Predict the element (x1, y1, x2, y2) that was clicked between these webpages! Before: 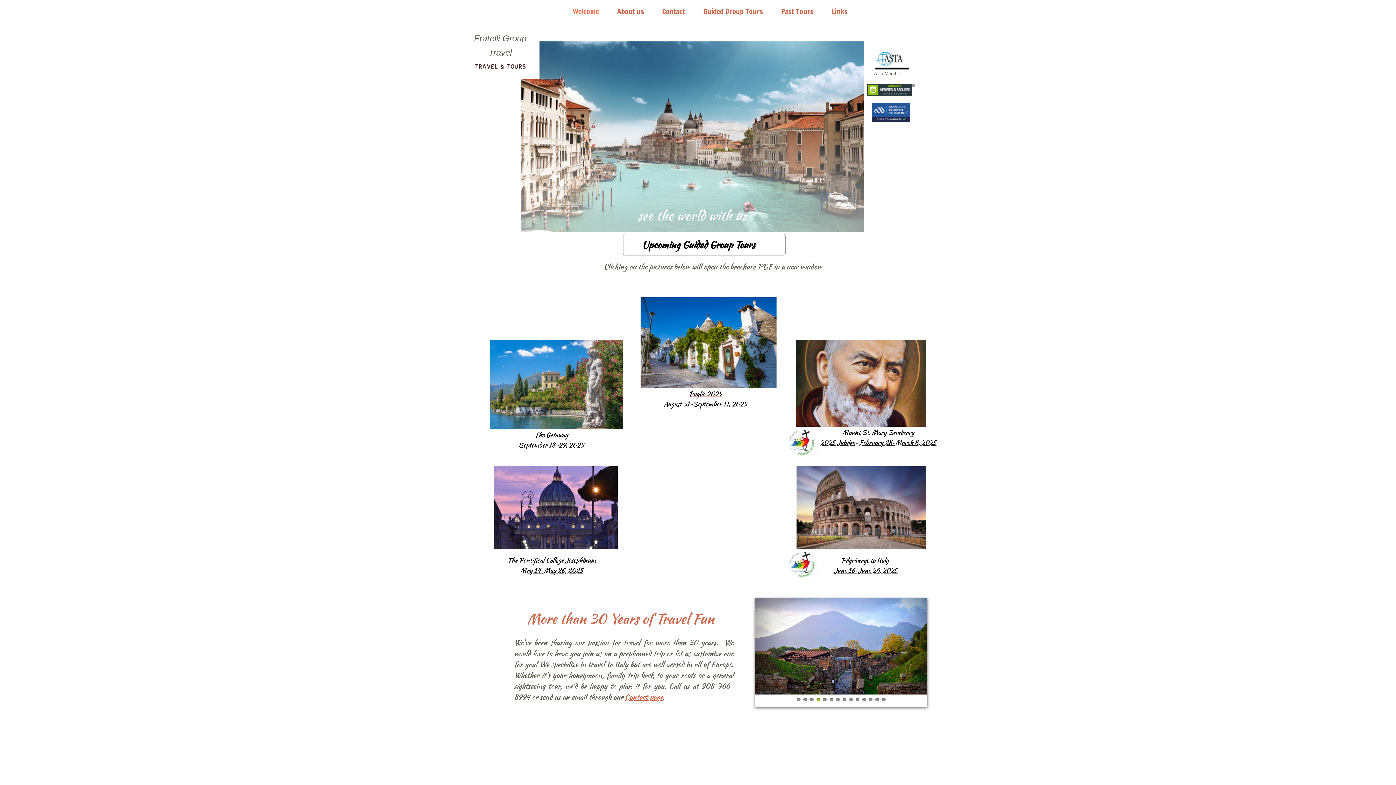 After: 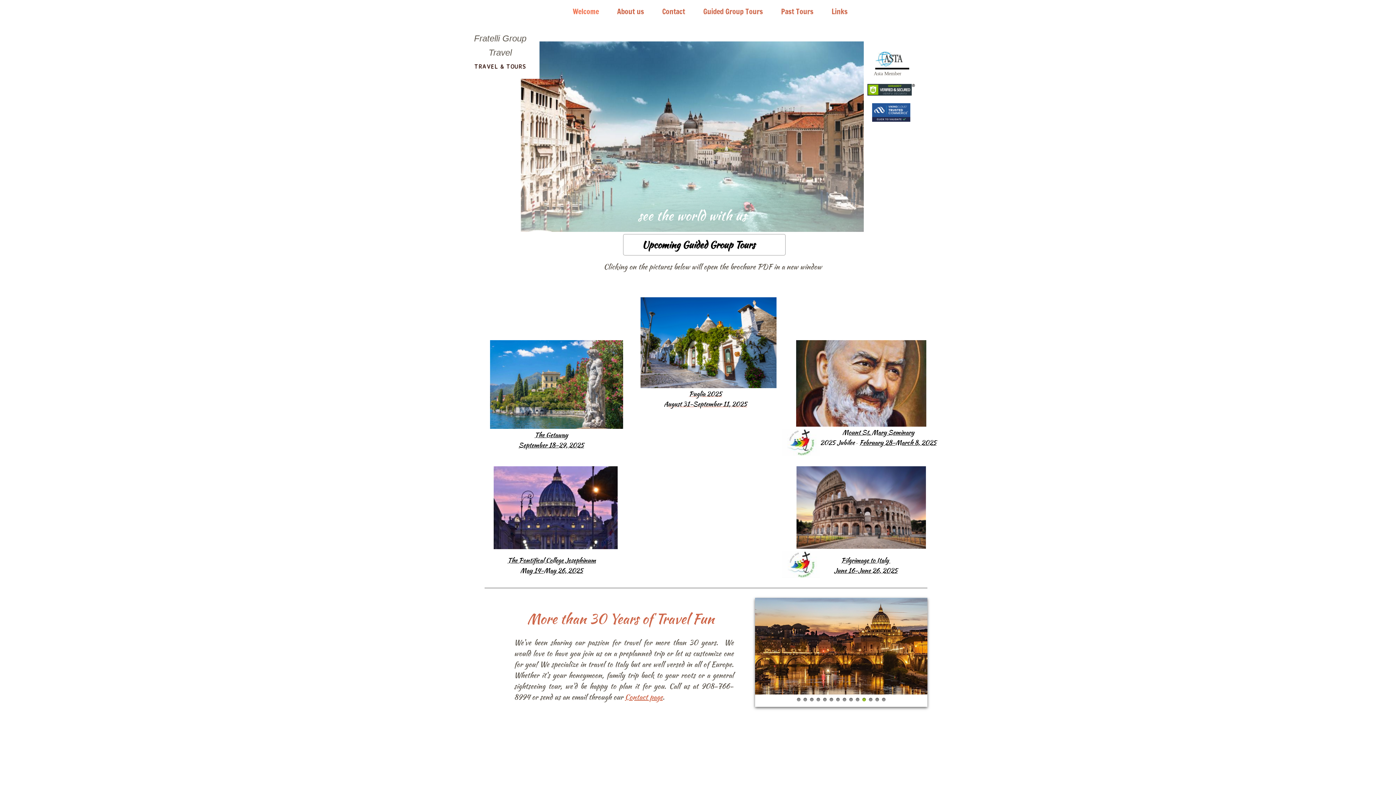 Action: bbox: (820, 440, 854, 446) label: 2025 Jubilee